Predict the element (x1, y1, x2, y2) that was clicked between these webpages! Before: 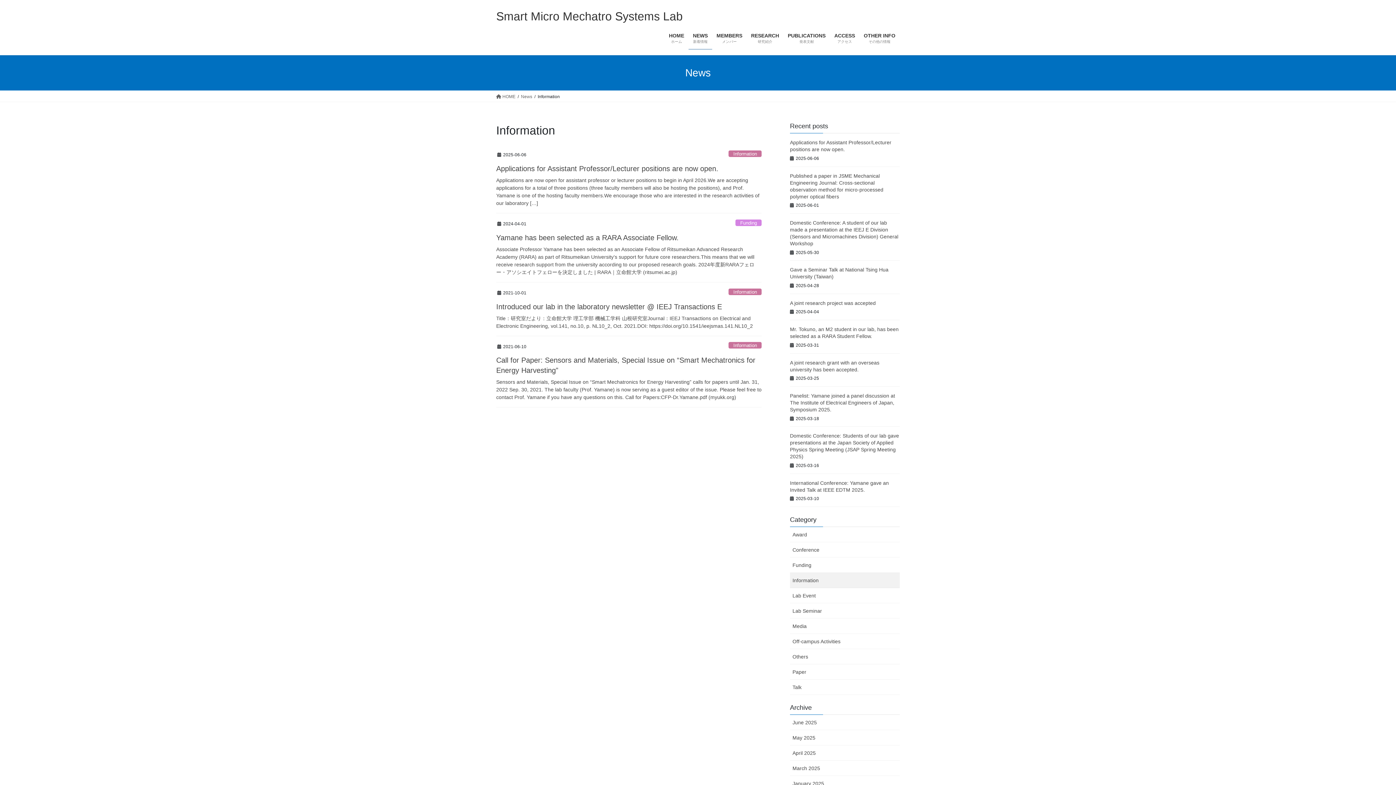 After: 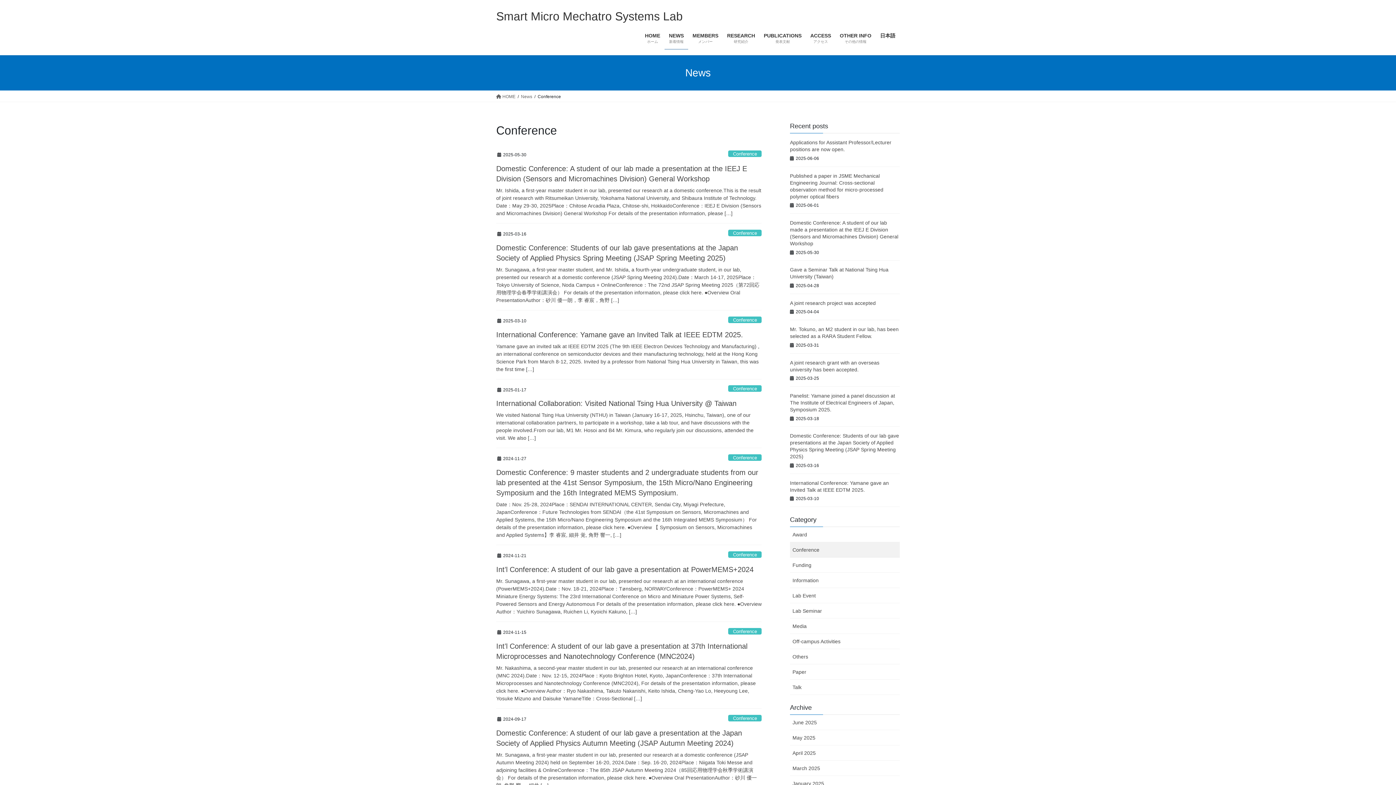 Action: bbox: (790, 542, 900, 557) label: Conference